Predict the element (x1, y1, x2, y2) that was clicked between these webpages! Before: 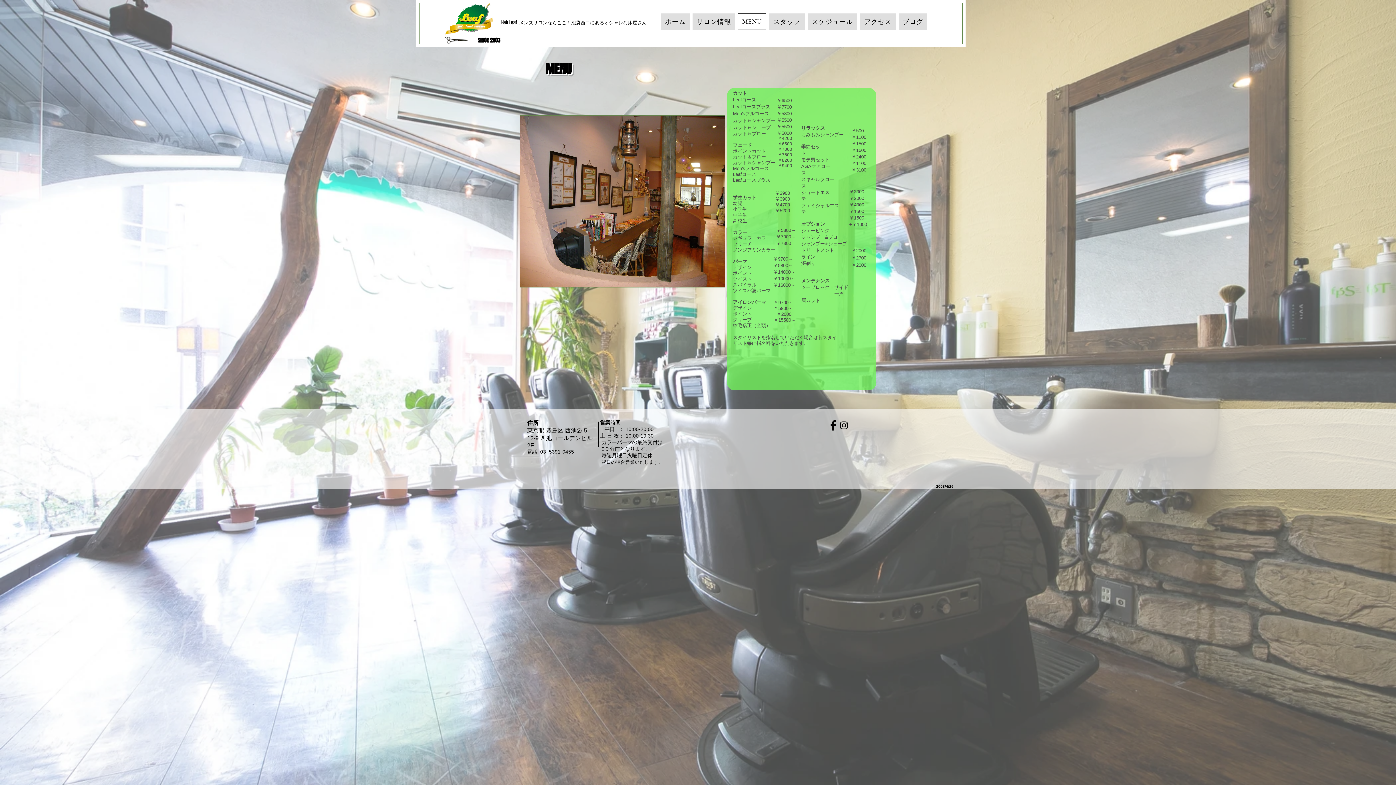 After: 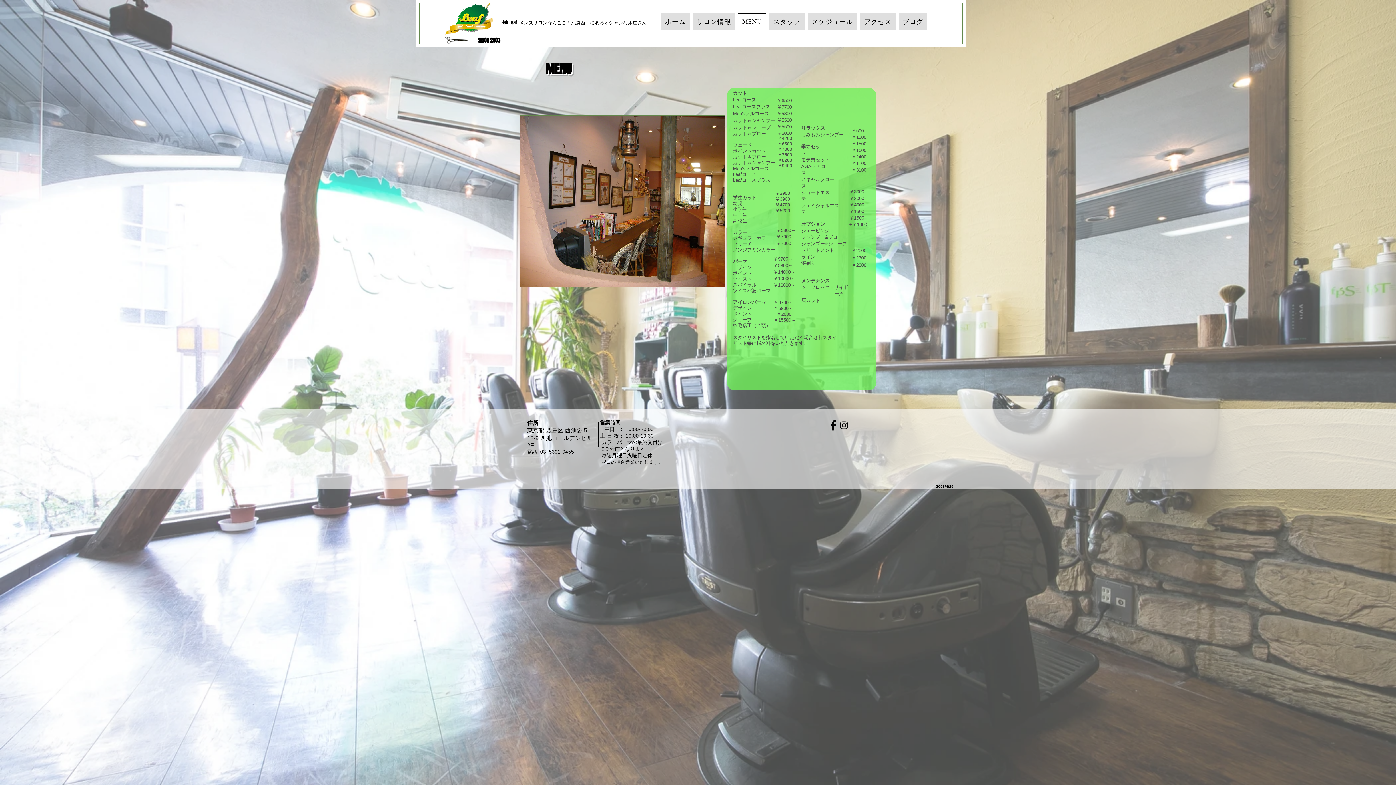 Action: bbox: (828, 420, 838, 430) label: Facebook Basic Black 